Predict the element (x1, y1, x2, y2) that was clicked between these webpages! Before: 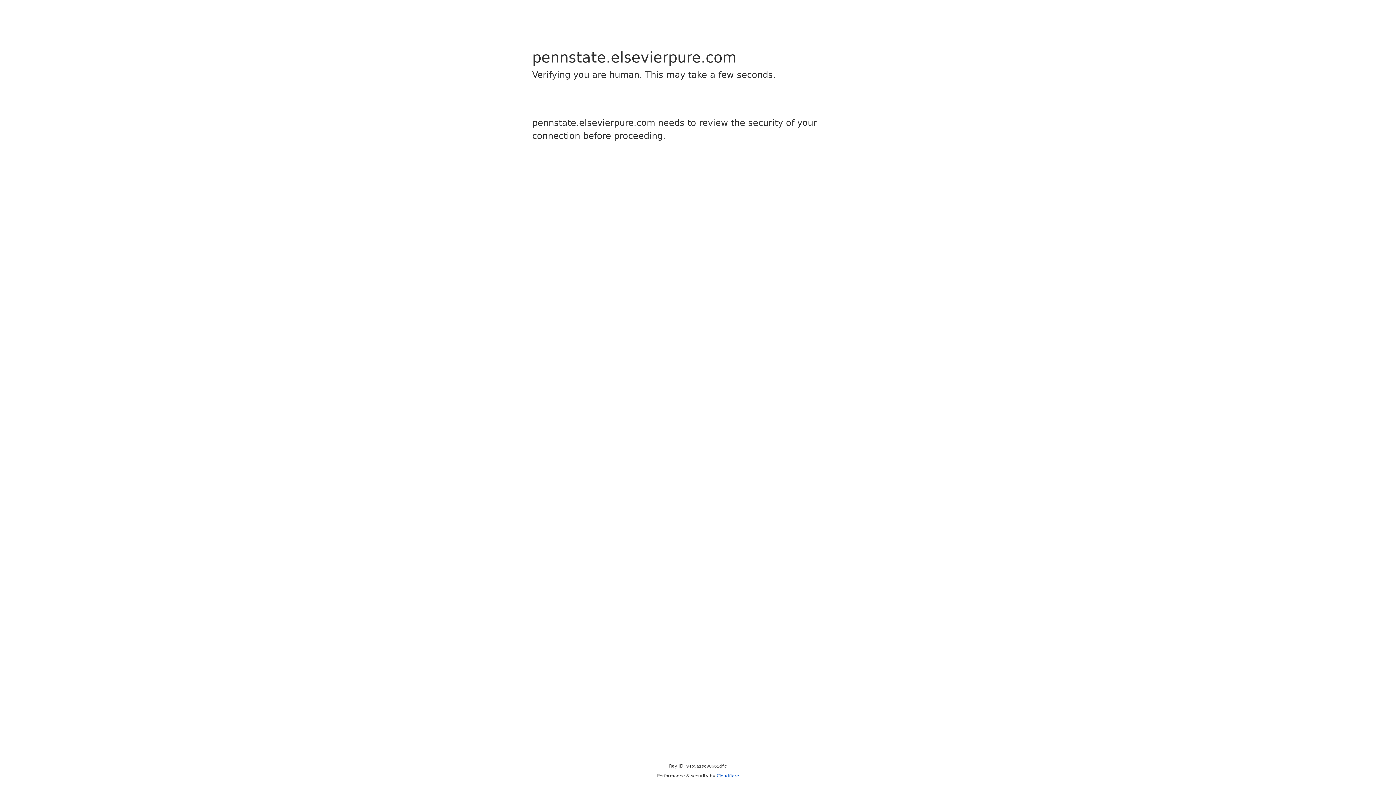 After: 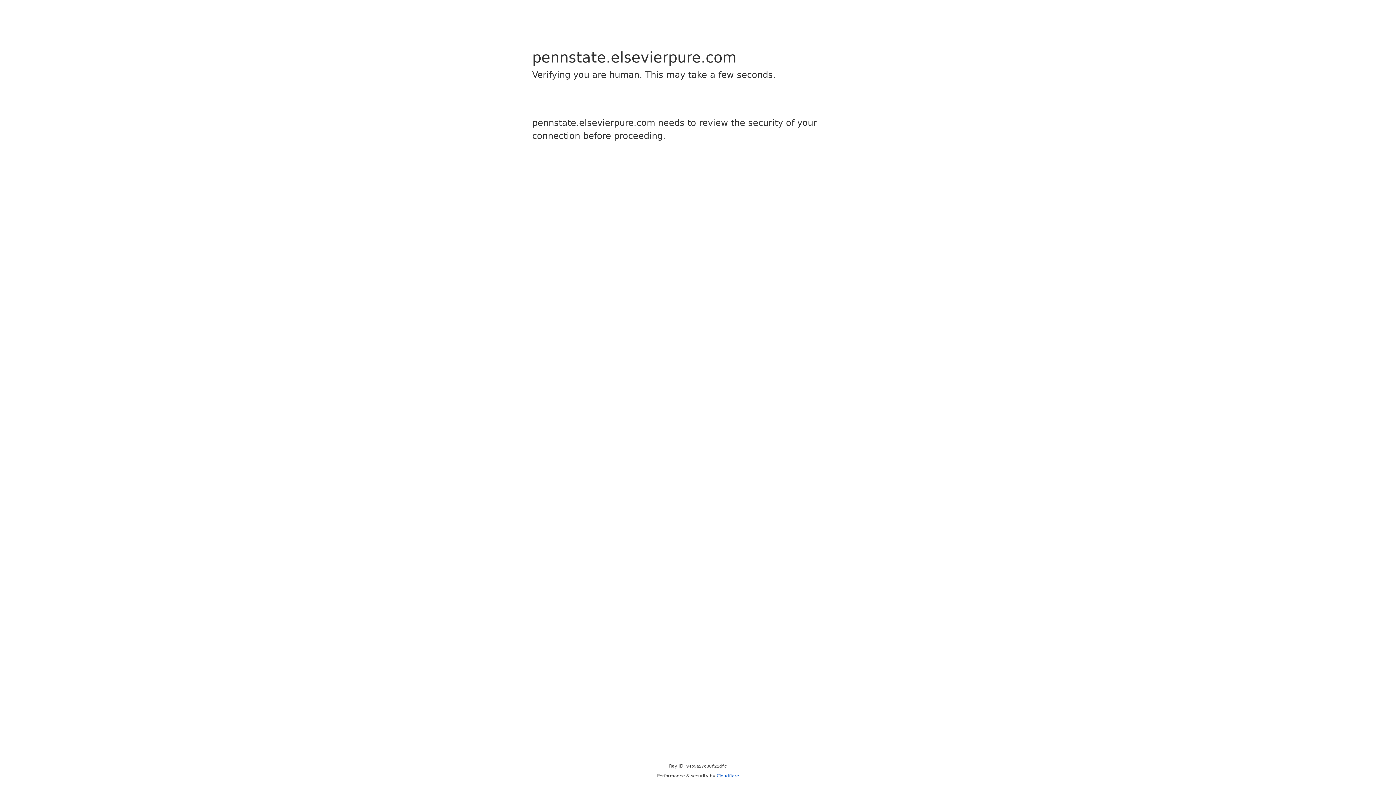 Action: label: Cloudflare bbox: (716, 773, 739, 778)